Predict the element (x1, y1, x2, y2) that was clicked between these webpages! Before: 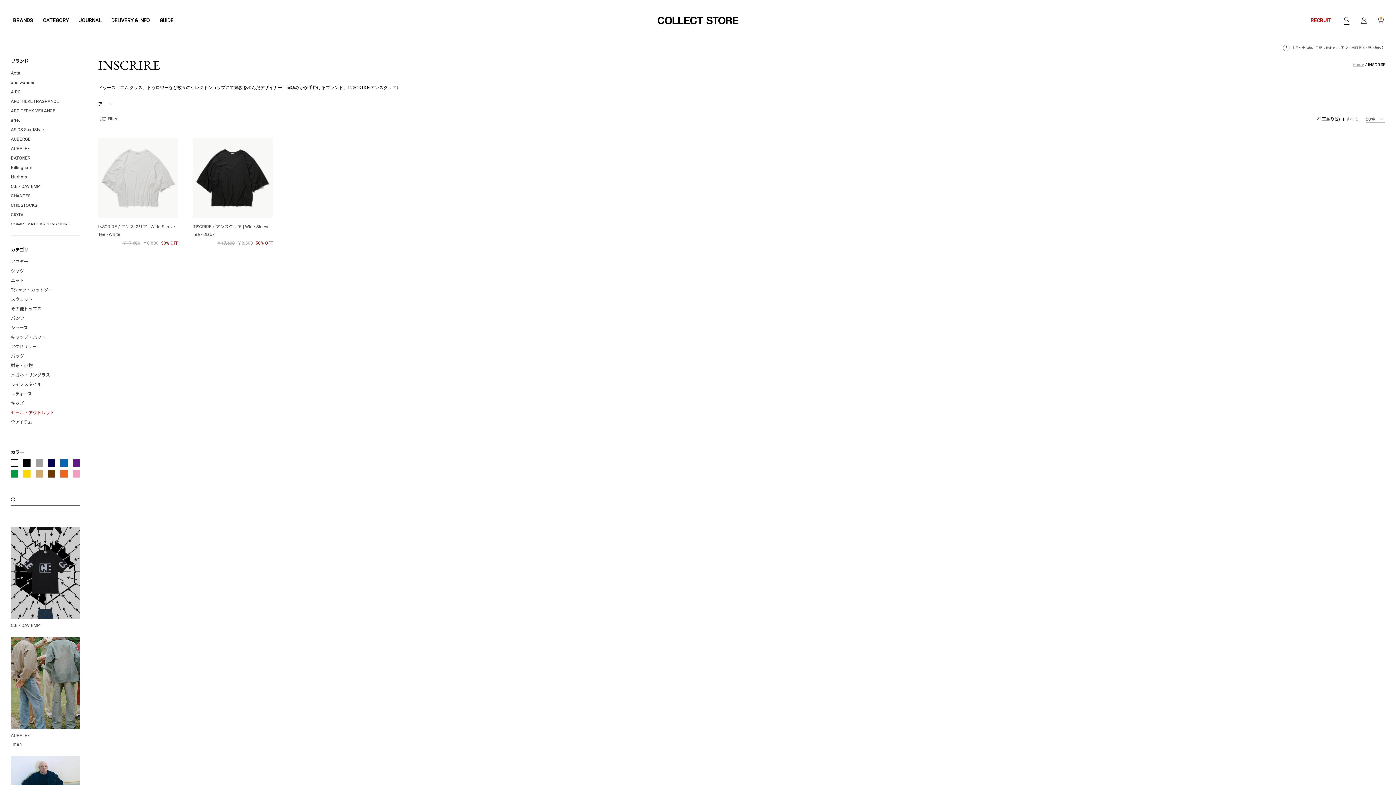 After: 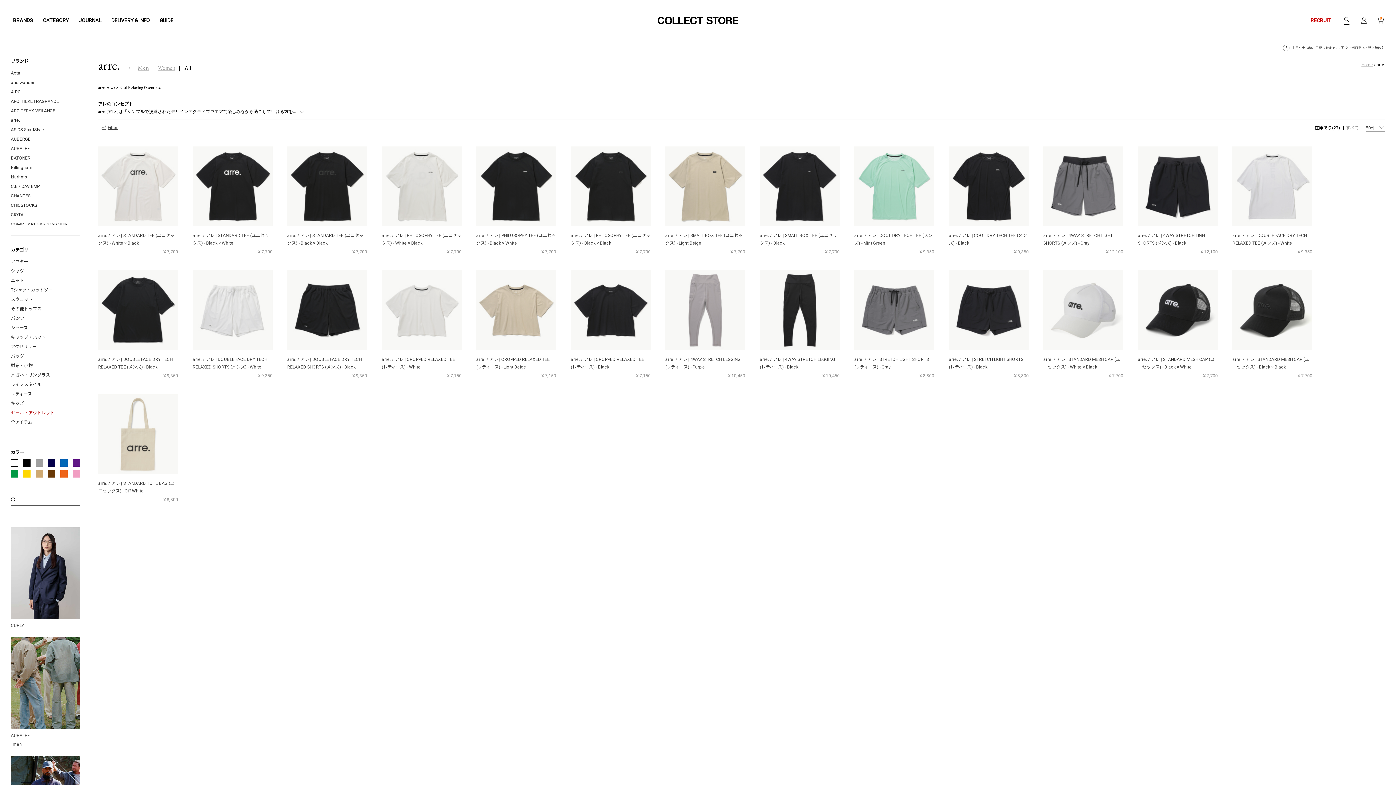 Action: label: arre. bbox: (10, 115, 80, 125)